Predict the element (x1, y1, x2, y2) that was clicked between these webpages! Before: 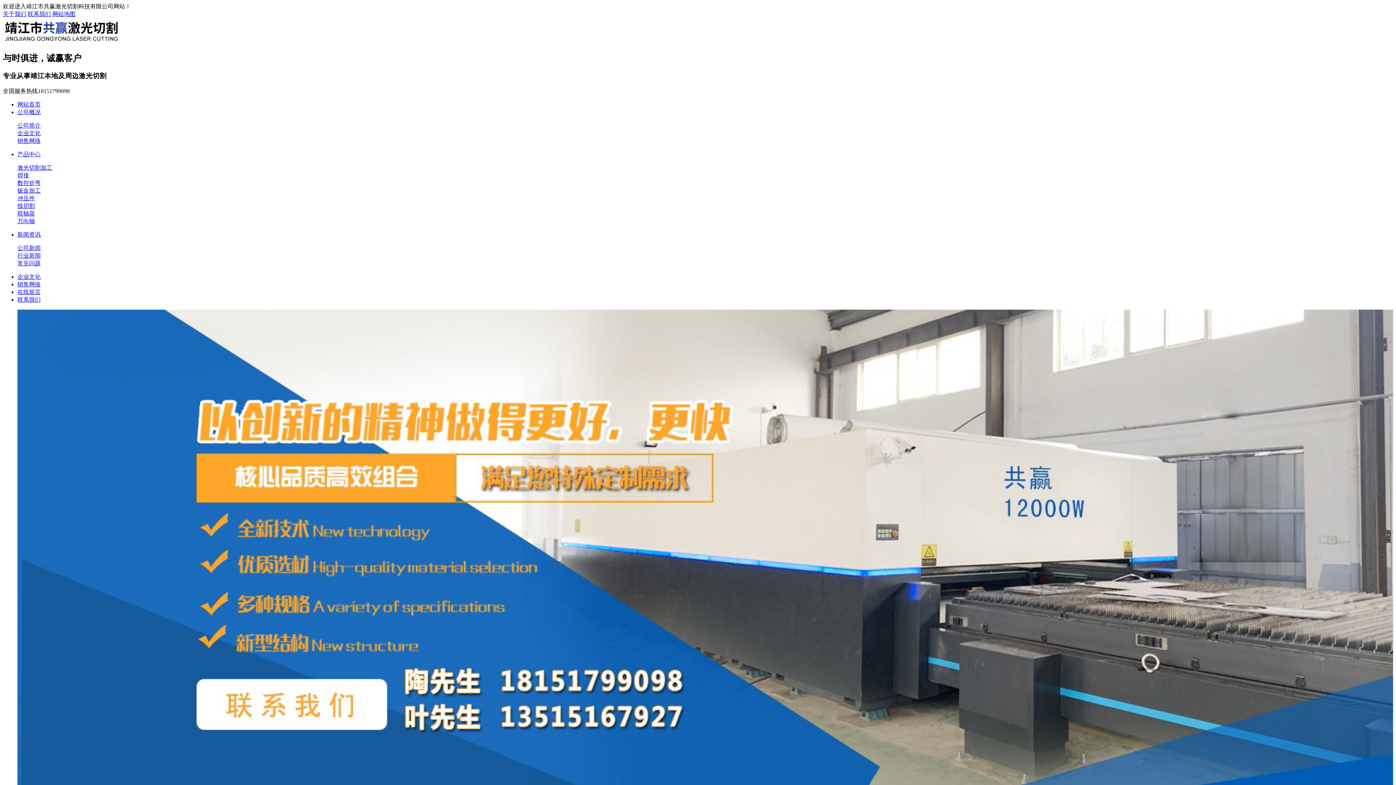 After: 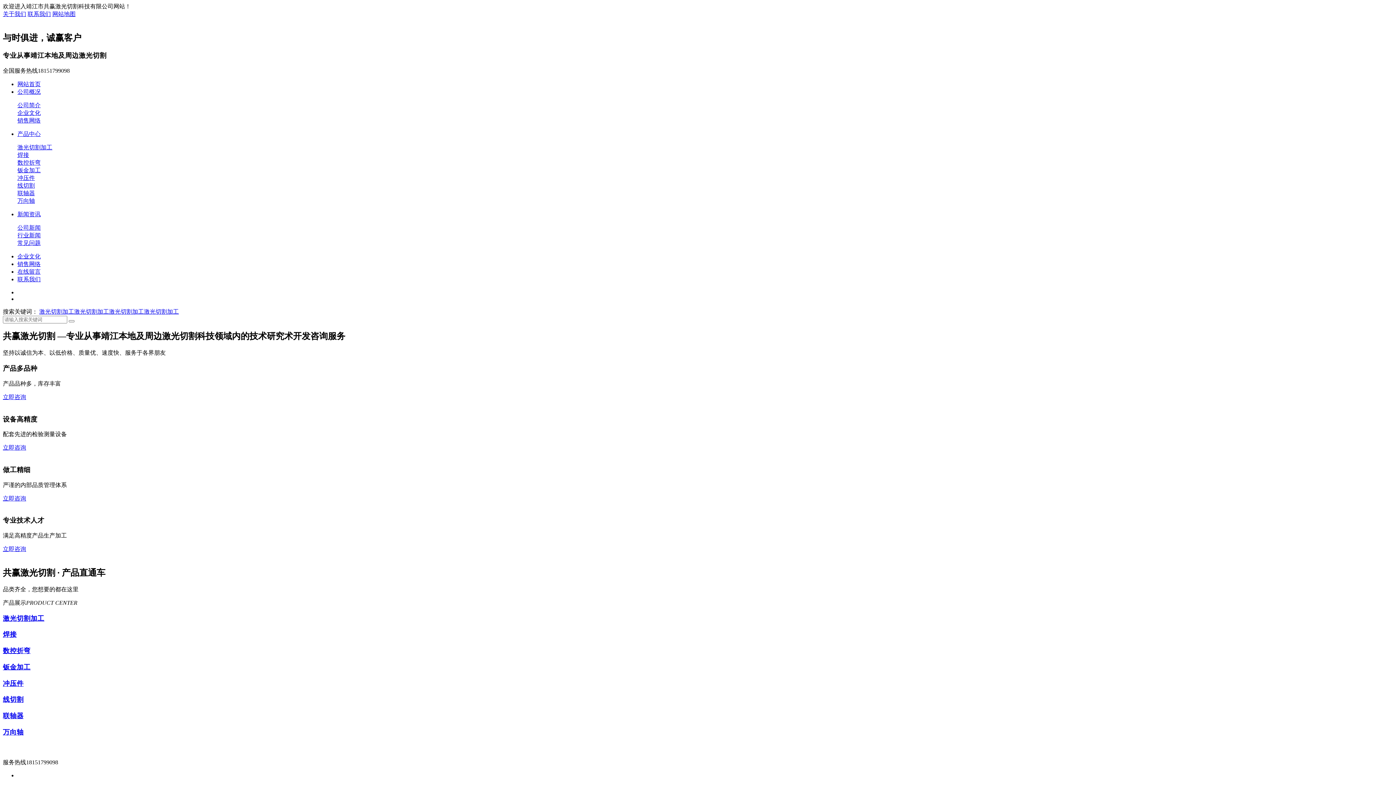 Action: label: 网站地图 bbox: (52, 10, 75, 17)